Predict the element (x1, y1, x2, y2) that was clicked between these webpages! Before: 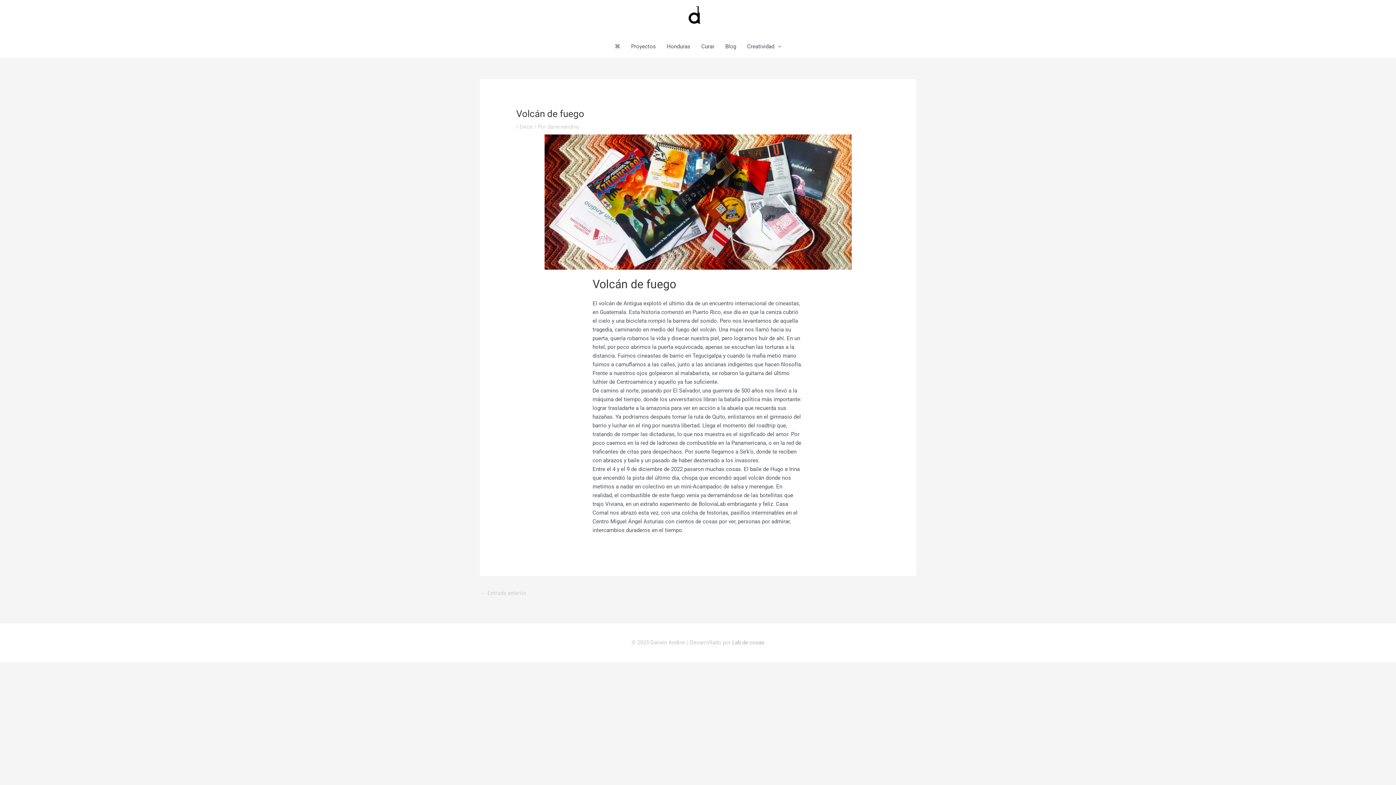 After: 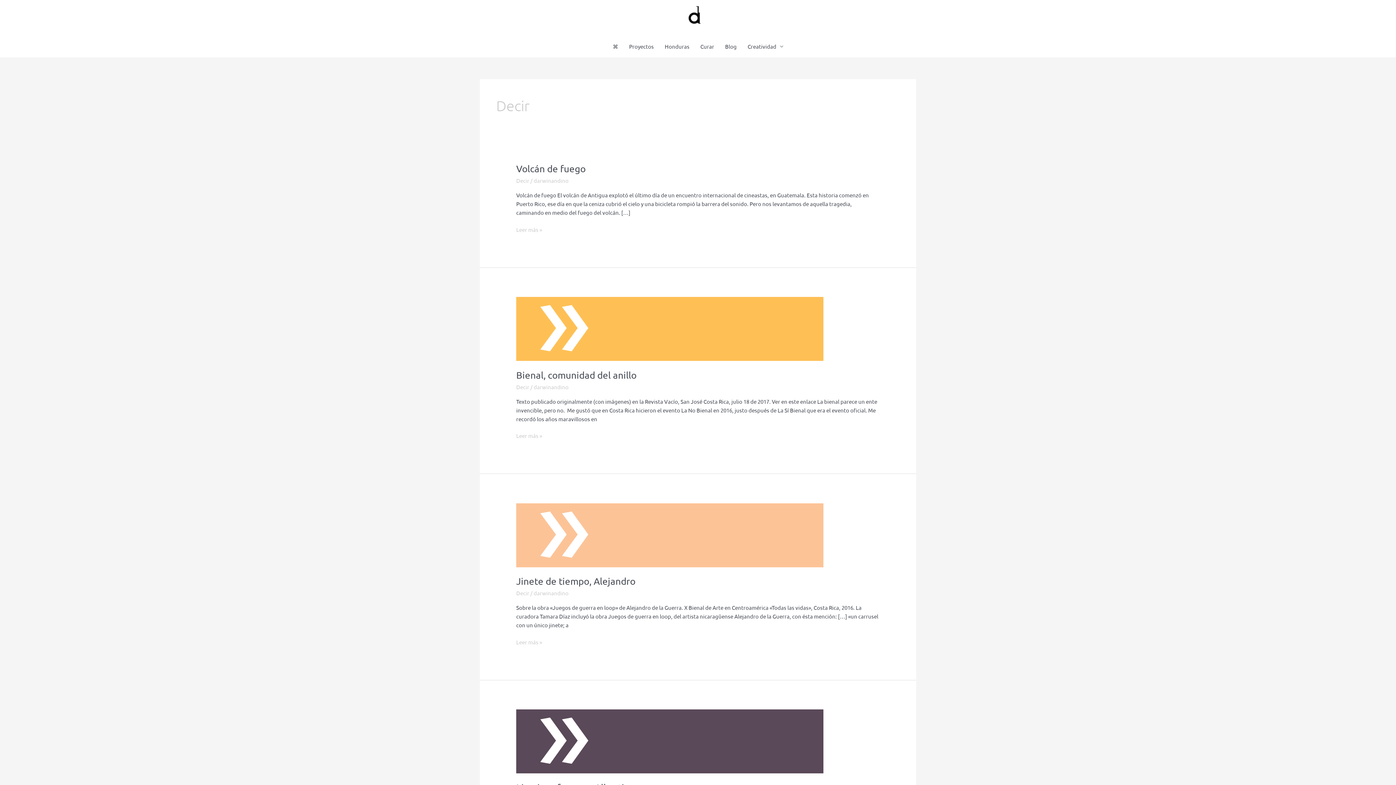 Action: bbox: (520, 123, 532, 130) label: Decir